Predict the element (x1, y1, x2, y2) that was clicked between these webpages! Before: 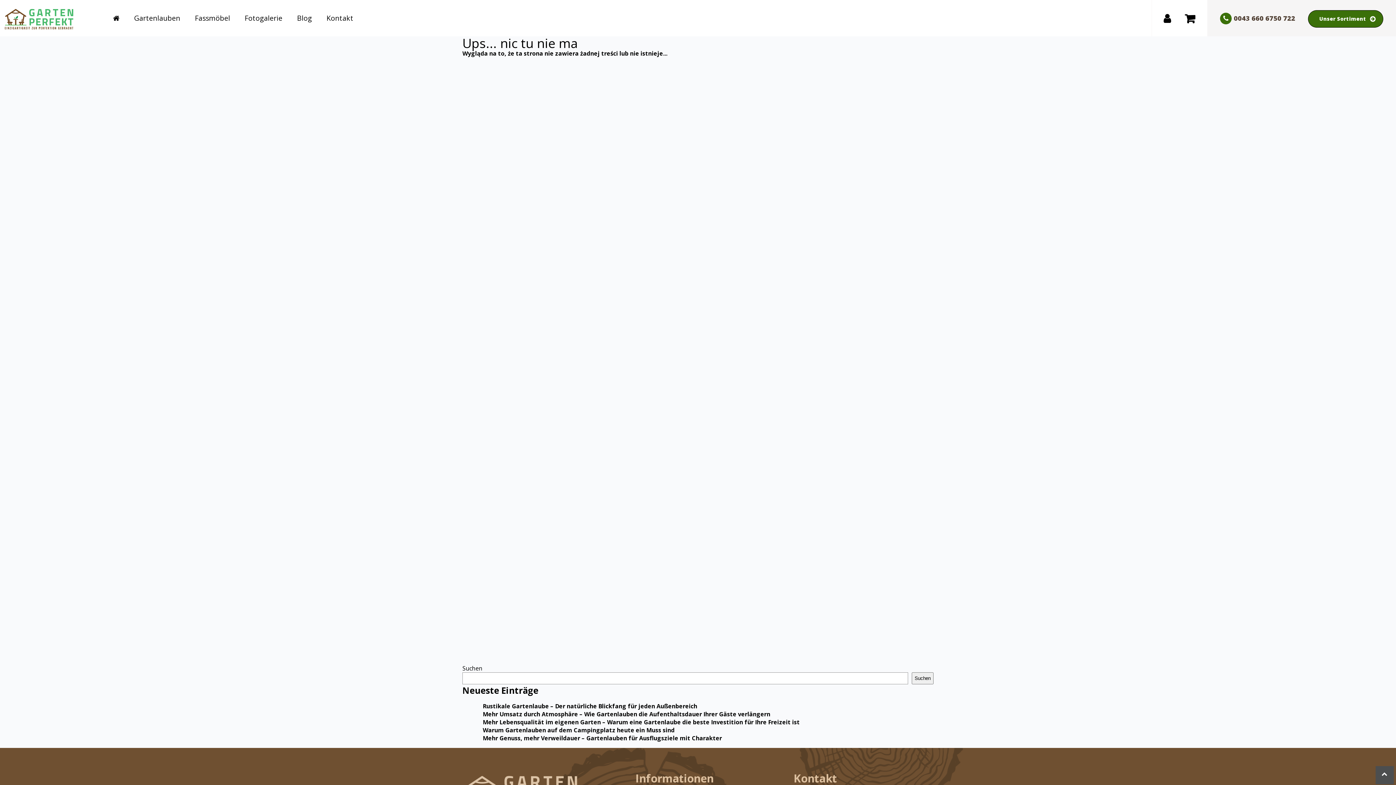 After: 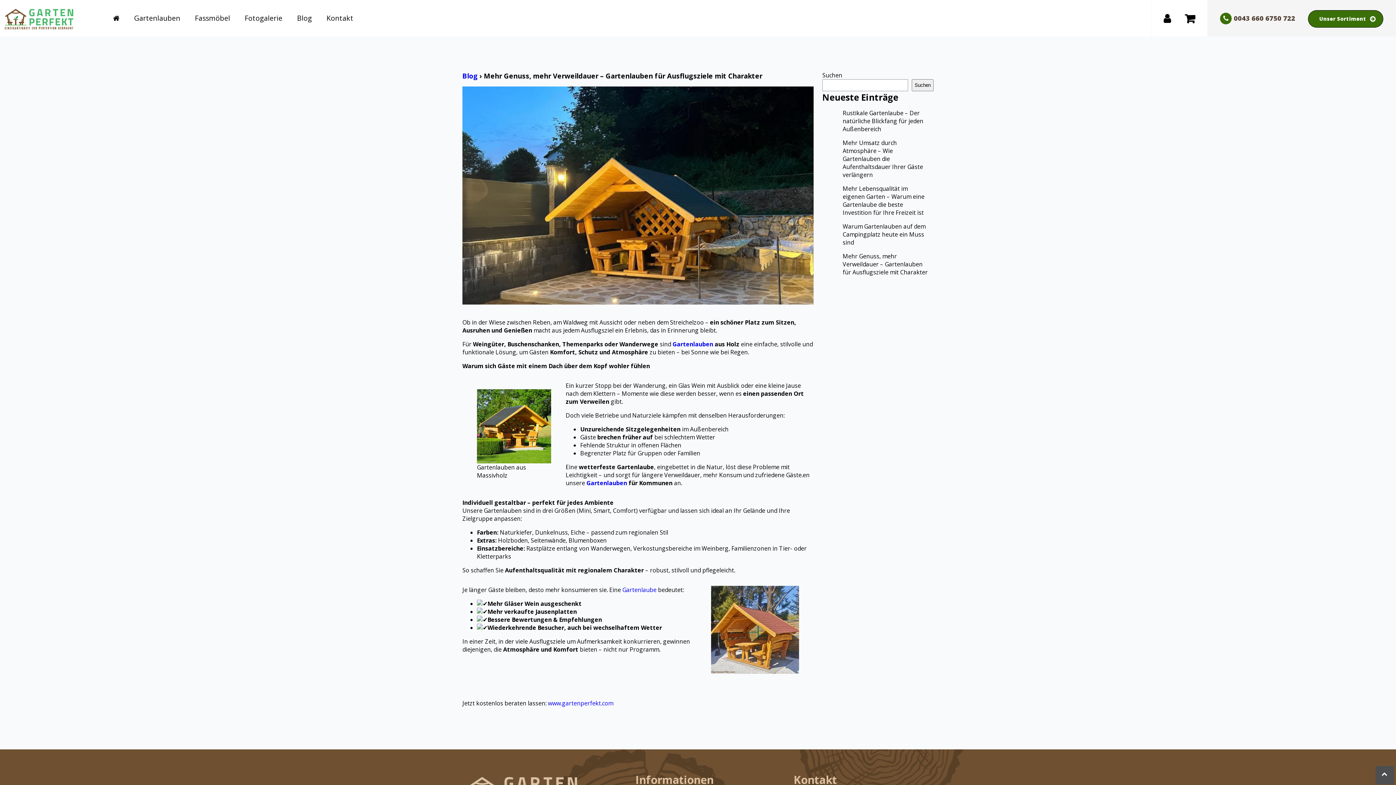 Action: bbox: (477, 734, 933, 742) label: Mehr Genuss, mehr Verweildauer – Gartenlauben für Ausflugsziele mit Charakter